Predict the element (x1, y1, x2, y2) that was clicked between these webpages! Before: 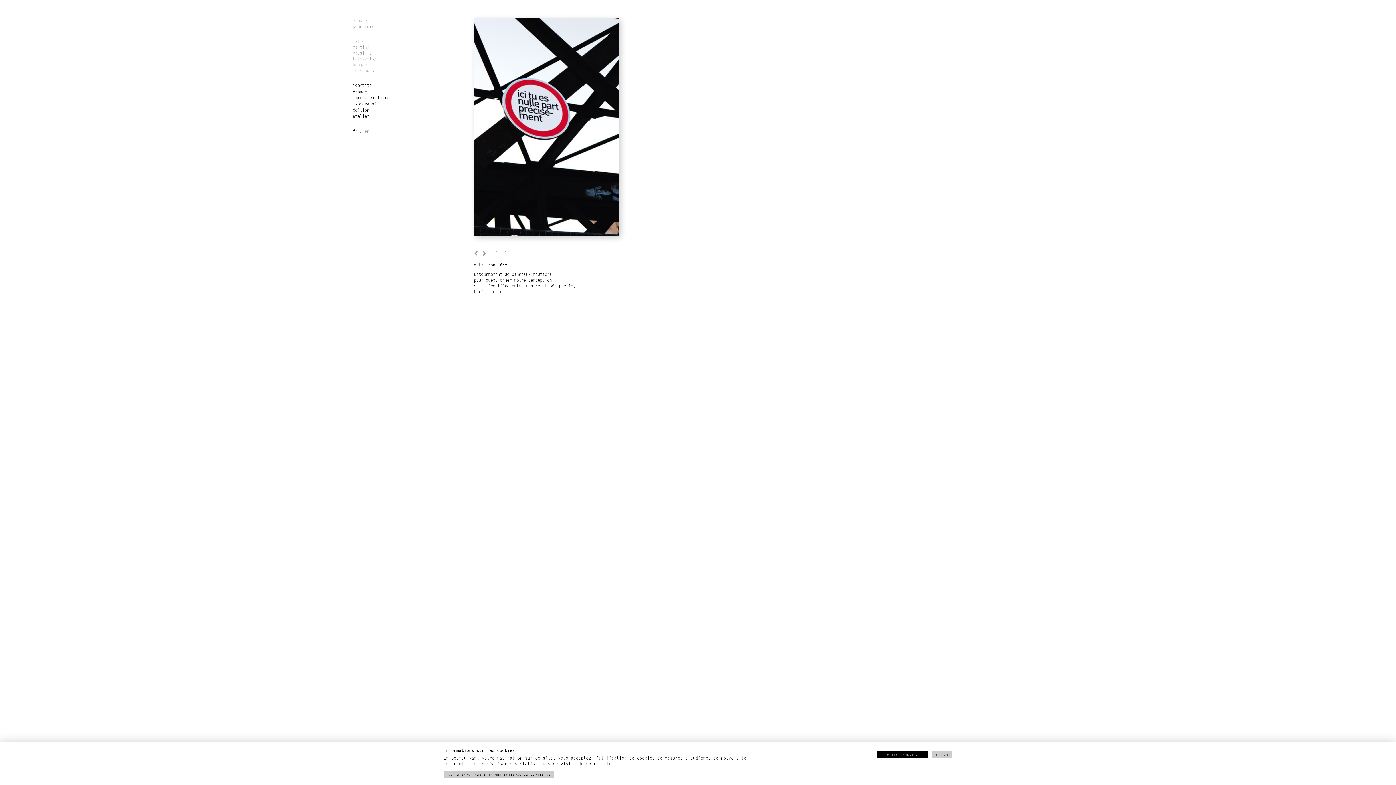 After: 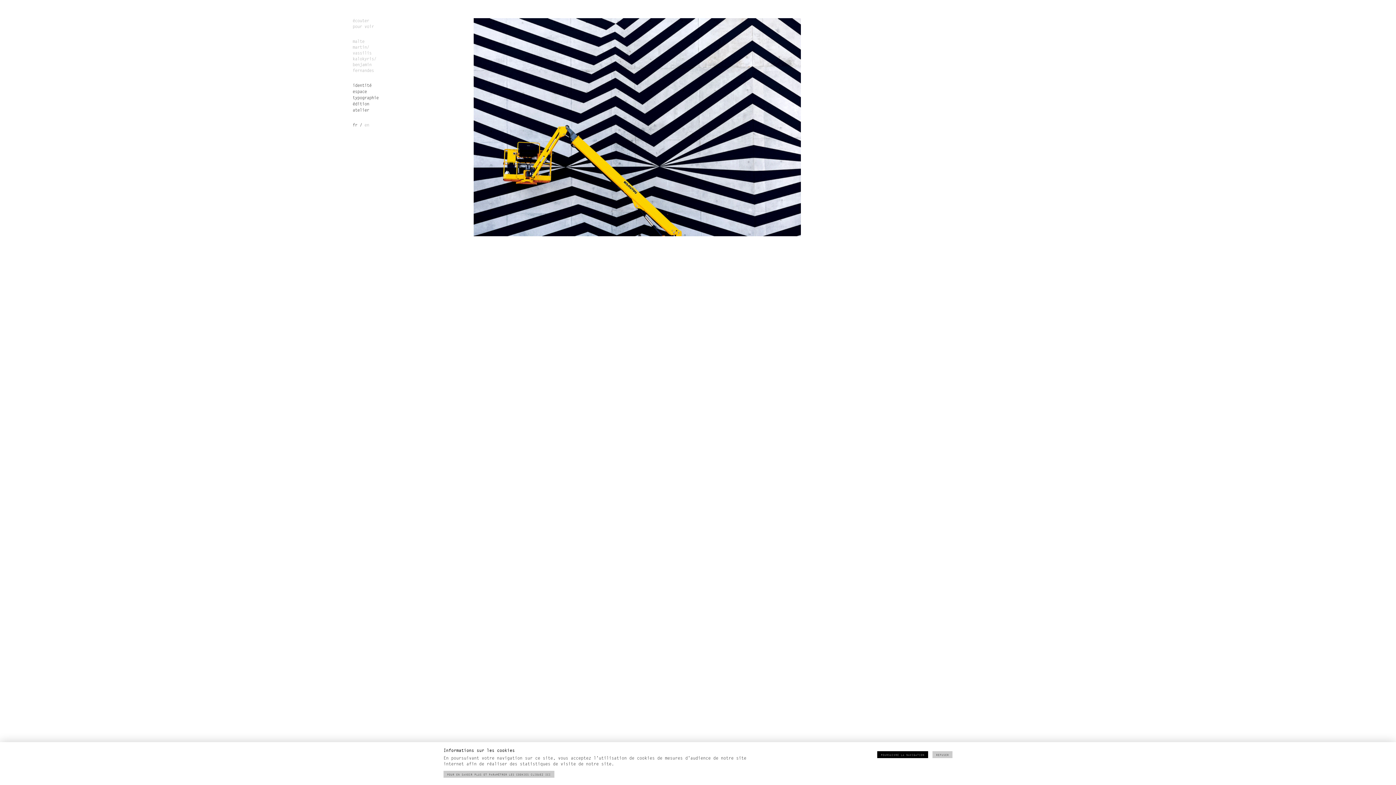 Action: label: écouter
pour voir bbox: (352, 18, 374, 29)